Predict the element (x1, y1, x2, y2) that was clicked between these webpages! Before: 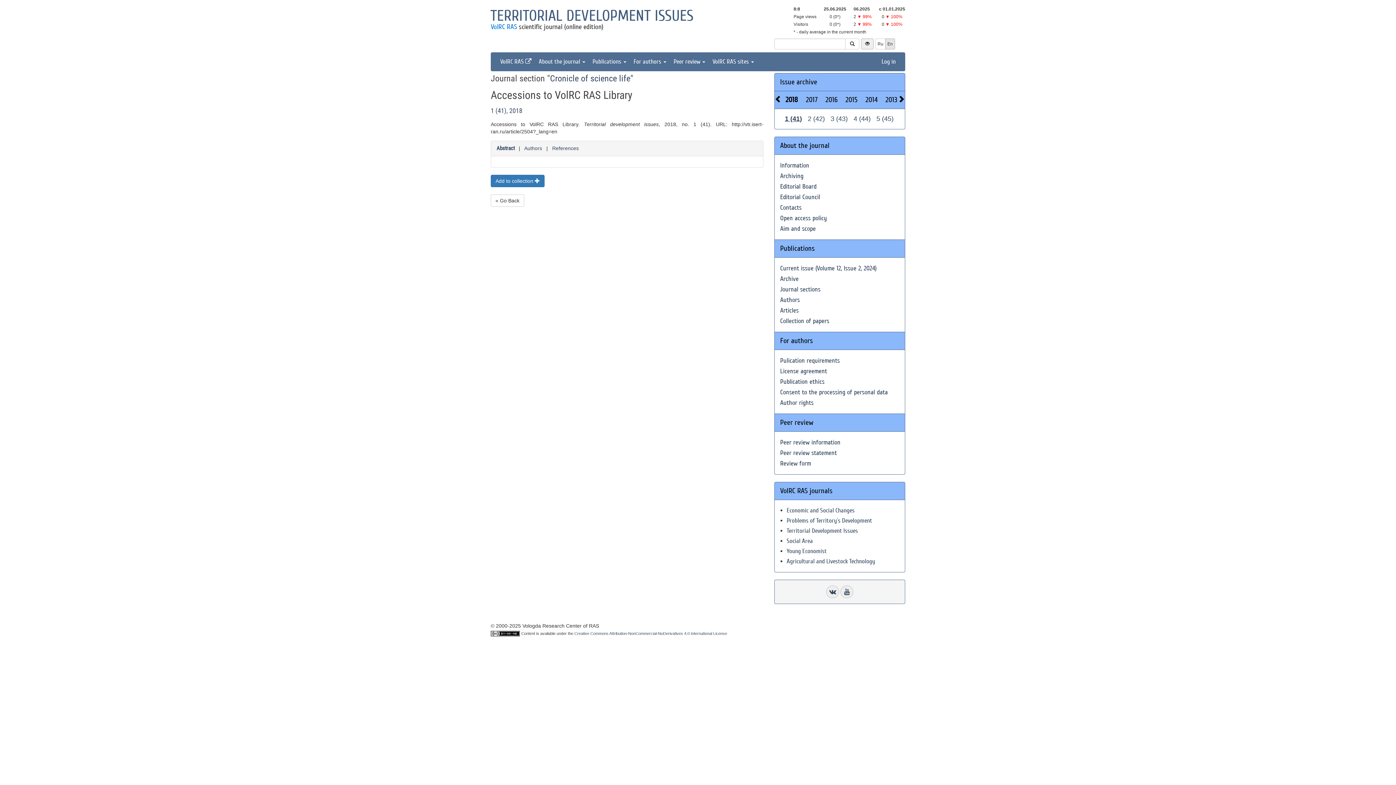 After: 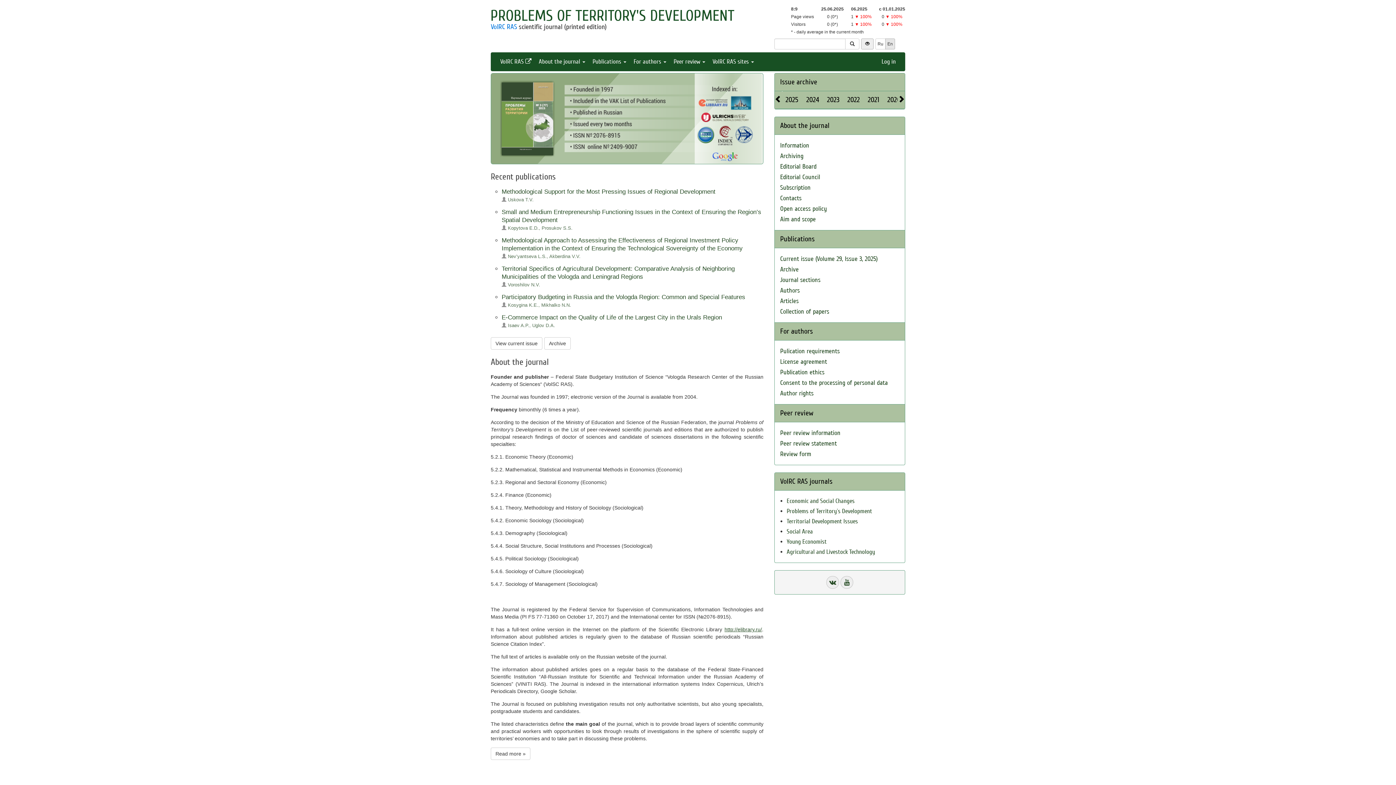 Action: label: Problems of Territory`s Development bbox: (786, 517, 872, 524)